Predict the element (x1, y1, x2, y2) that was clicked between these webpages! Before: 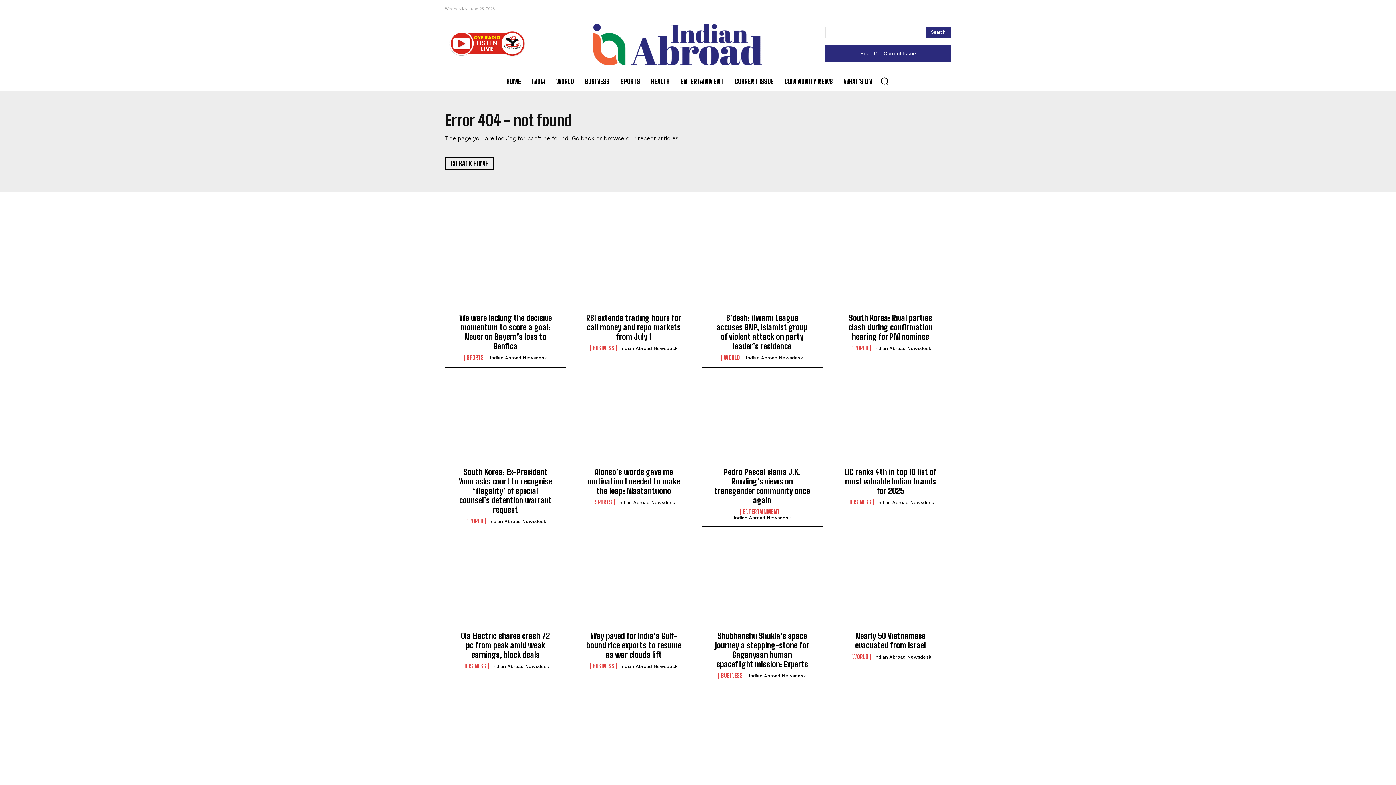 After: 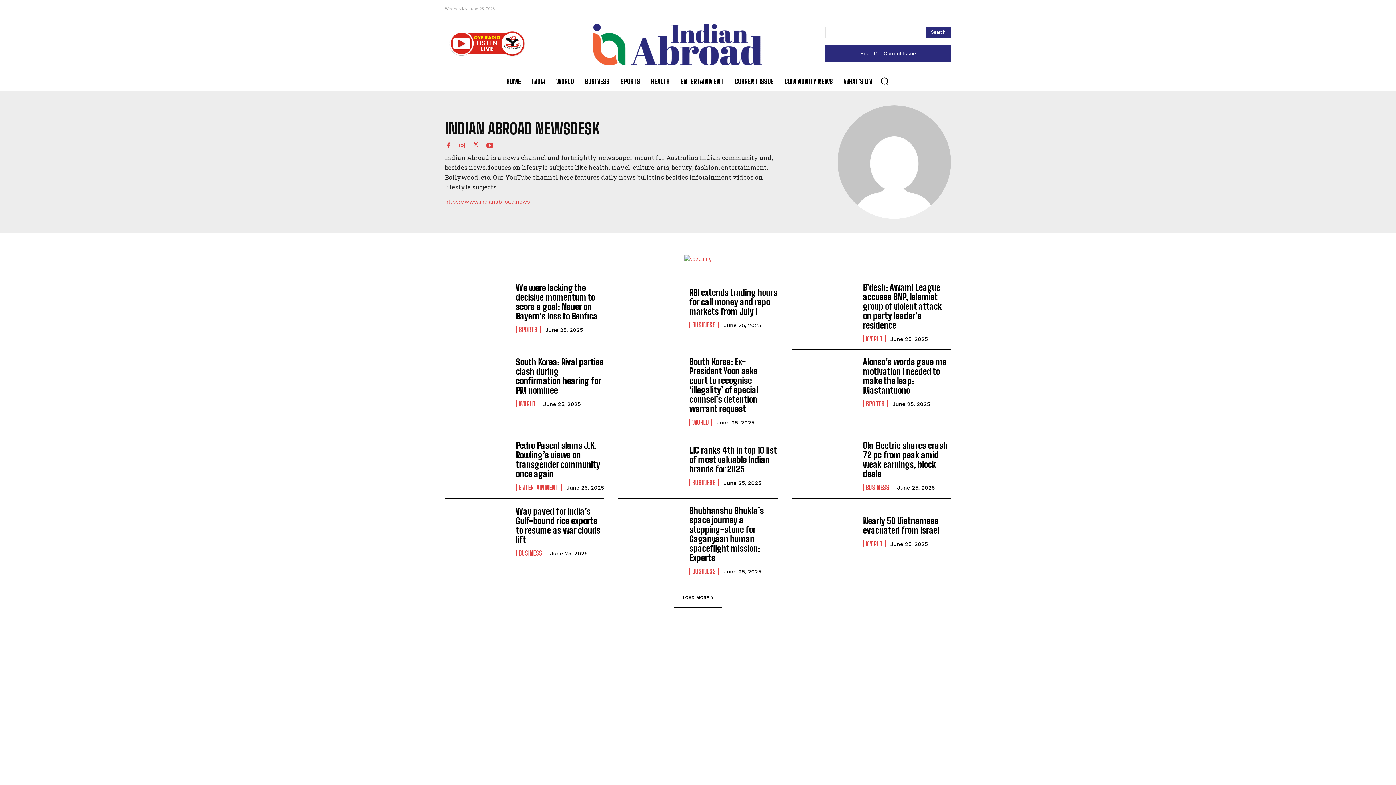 Action: bbox: (489, 519, 546, 524) label: Indian Abroad Newsdesk